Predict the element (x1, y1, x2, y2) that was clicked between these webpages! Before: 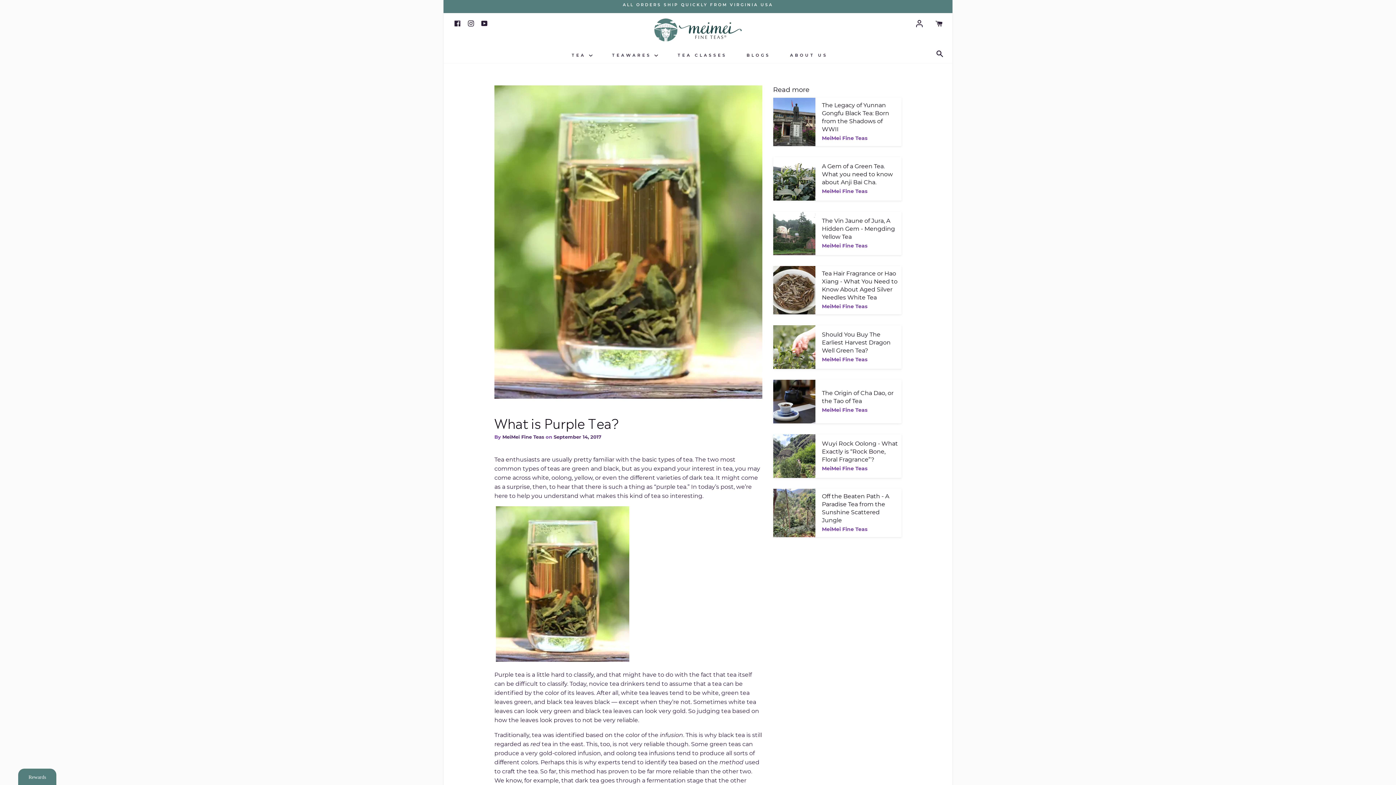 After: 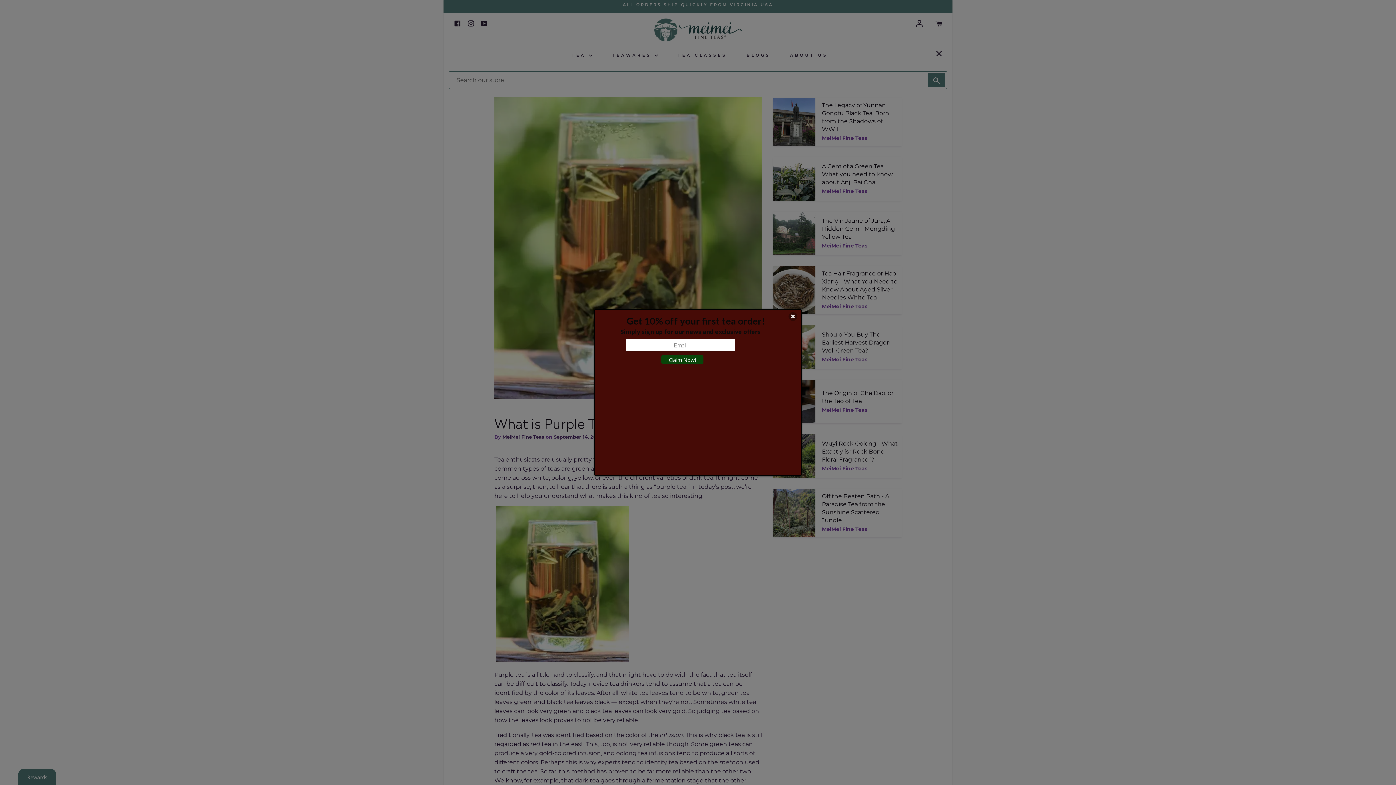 Action: label: Search bbox: (930, 45, 952, 63)